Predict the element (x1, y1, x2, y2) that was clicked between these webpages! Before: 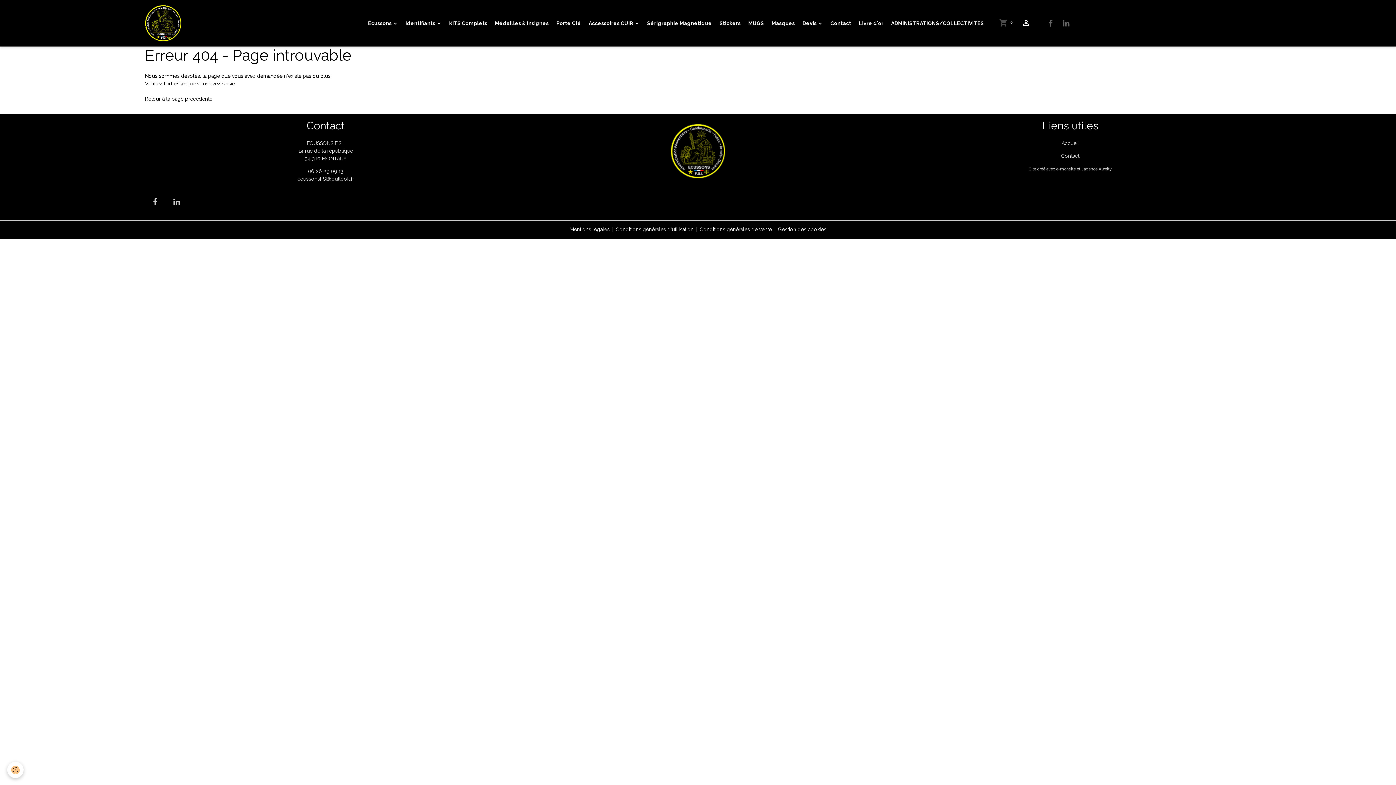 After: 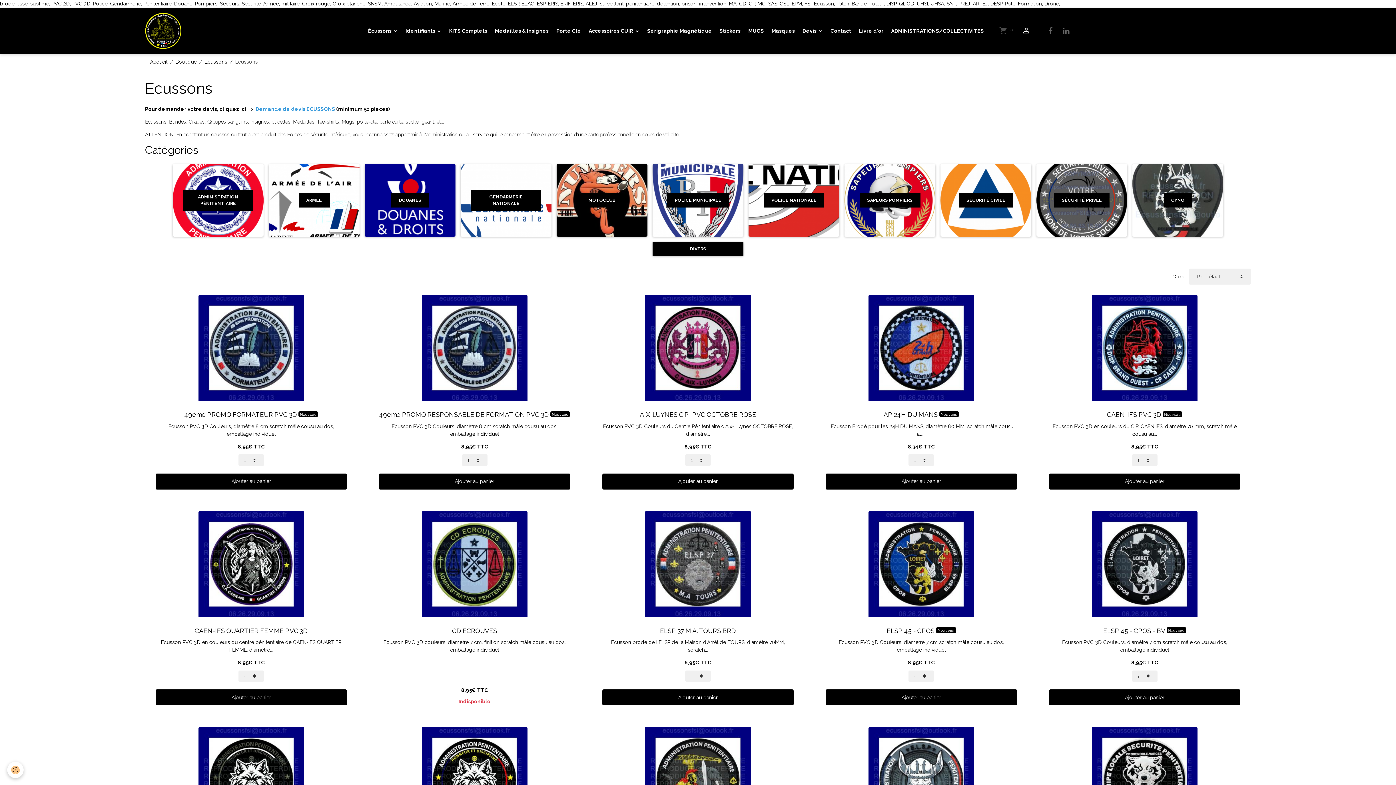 Action: label: Écussons  bbox: (365, 16, 400, 29)